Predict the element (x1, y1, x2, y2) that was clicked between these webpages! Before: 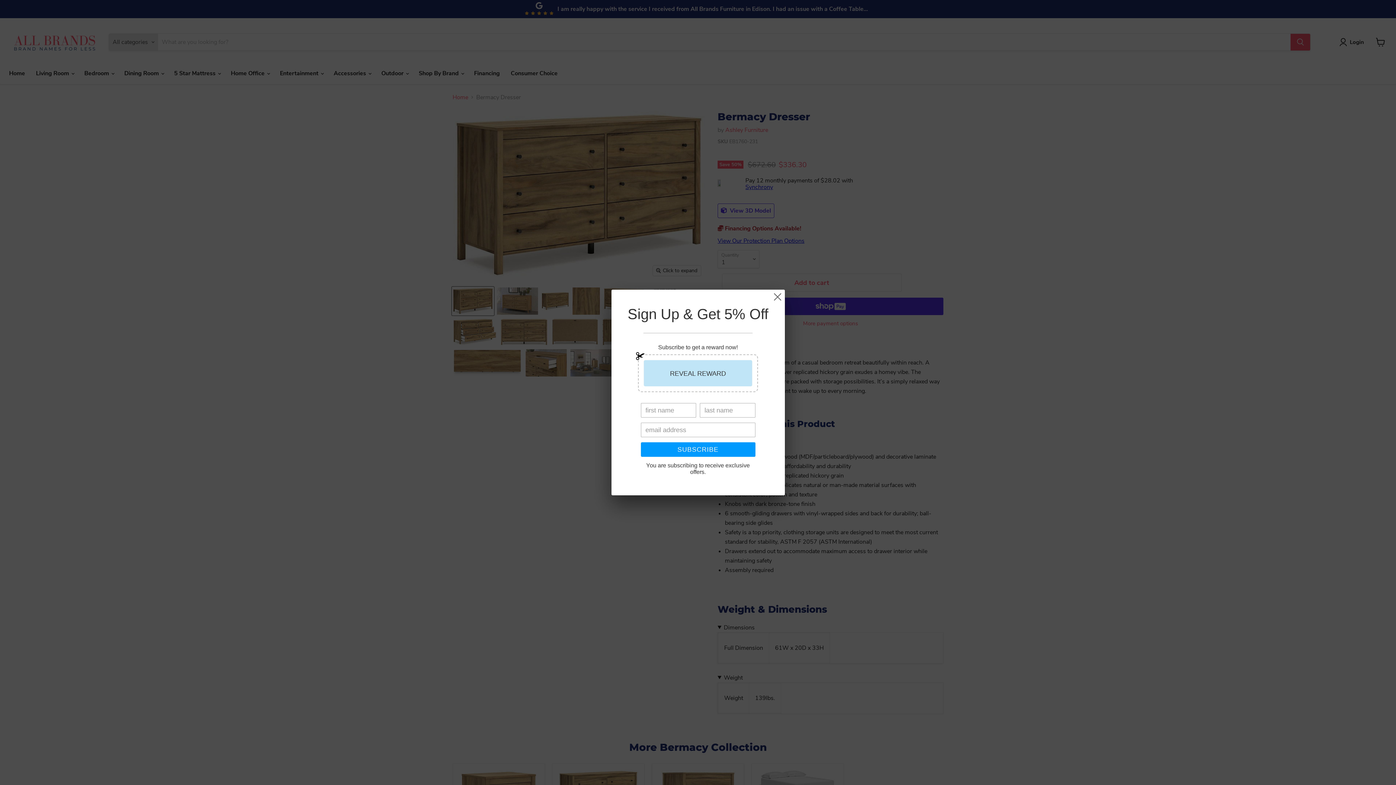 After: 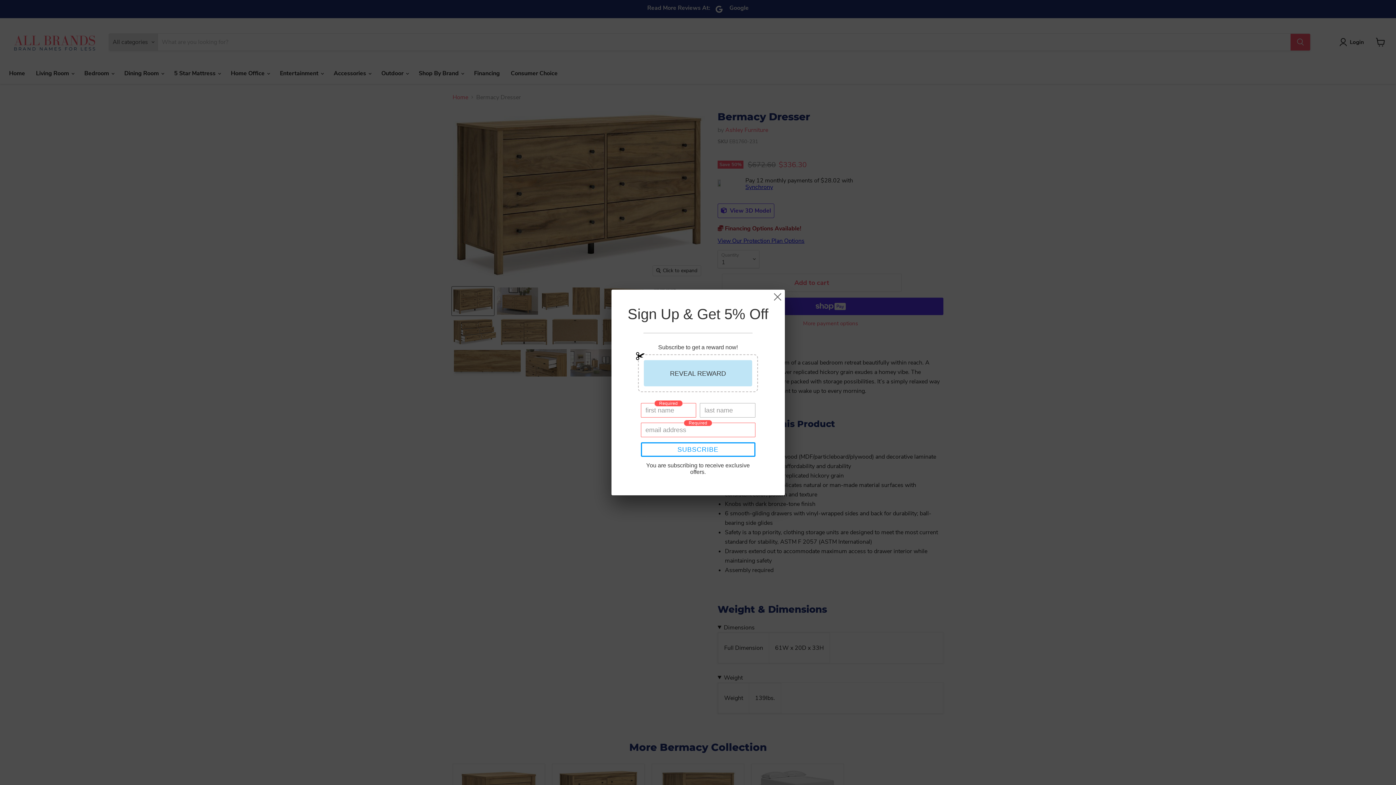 Action: bbox: (640, 442, 755, 457) label: SUBSCRIBE